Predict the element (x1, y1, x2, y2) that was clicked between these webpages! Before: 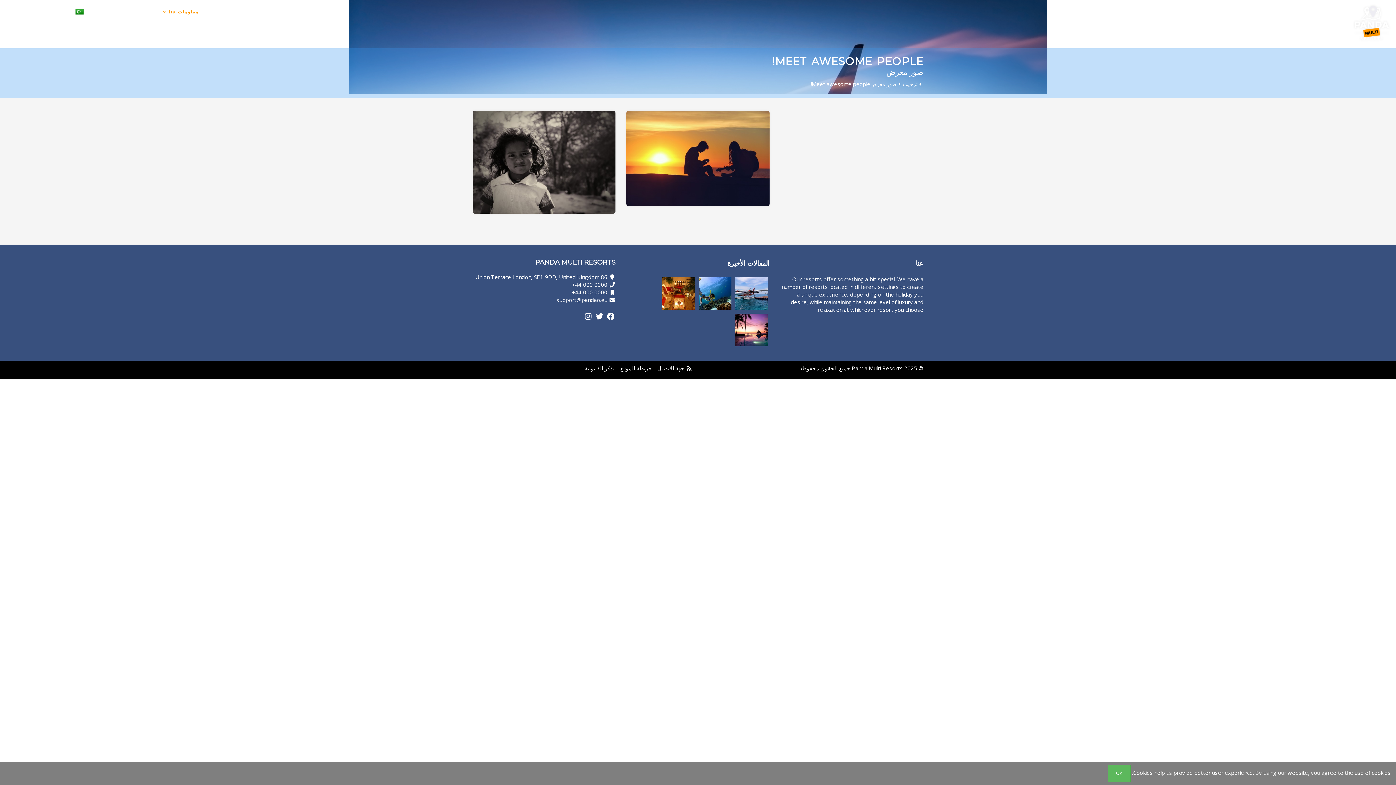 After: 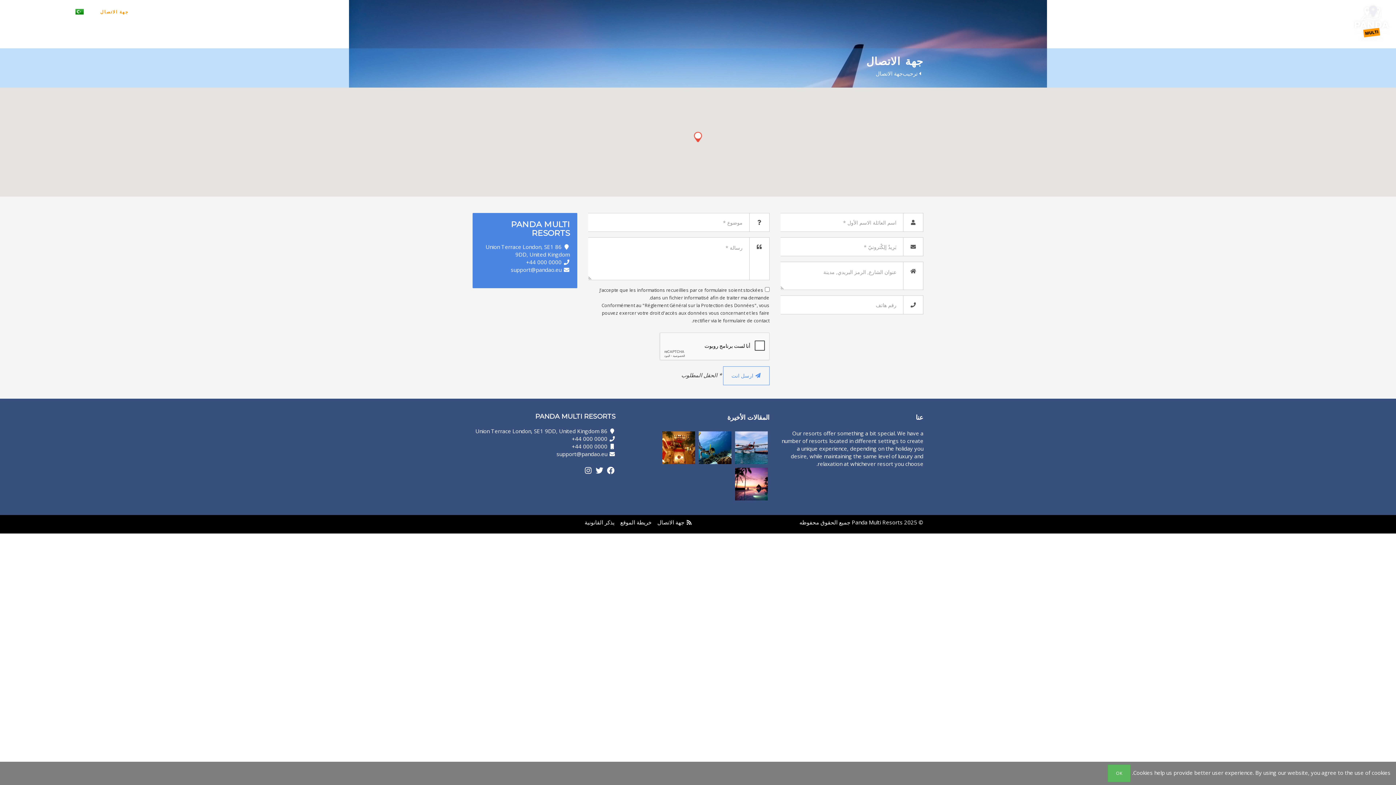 Action: label: جهة الاتصال bbox: (100, 5, 128, 18)